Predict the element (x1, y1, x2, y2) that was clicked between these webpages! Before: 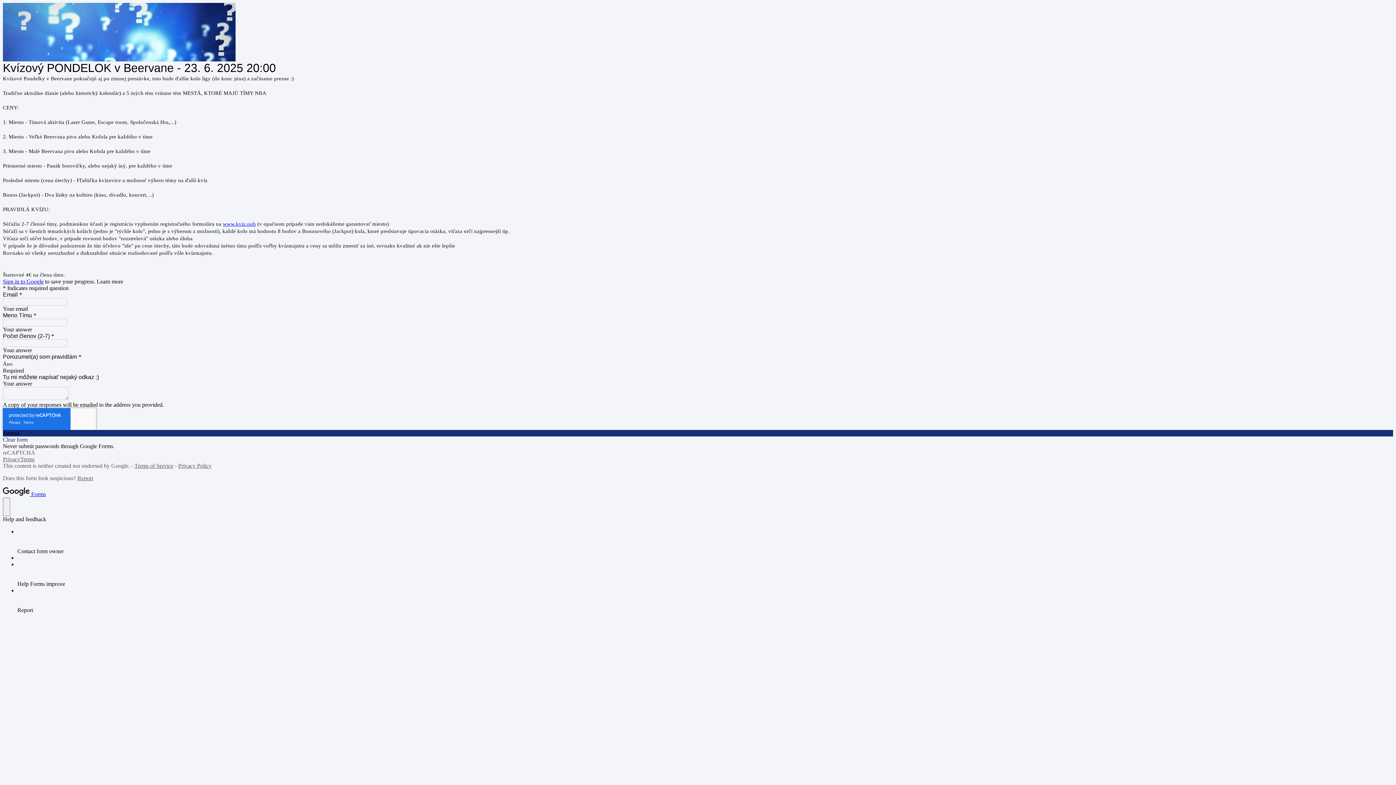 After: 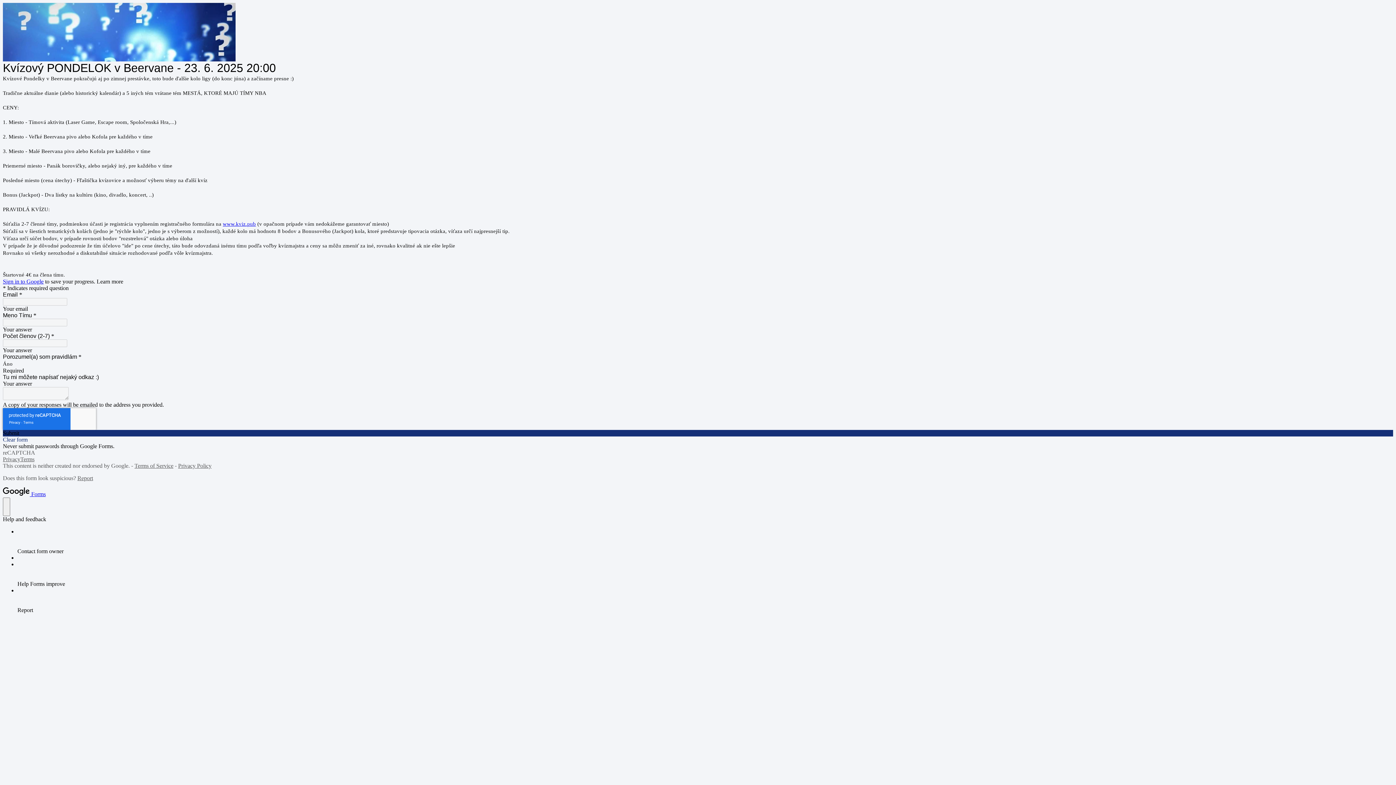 Action: label: Terms of Service bbox: (134, 462, 173, 468)